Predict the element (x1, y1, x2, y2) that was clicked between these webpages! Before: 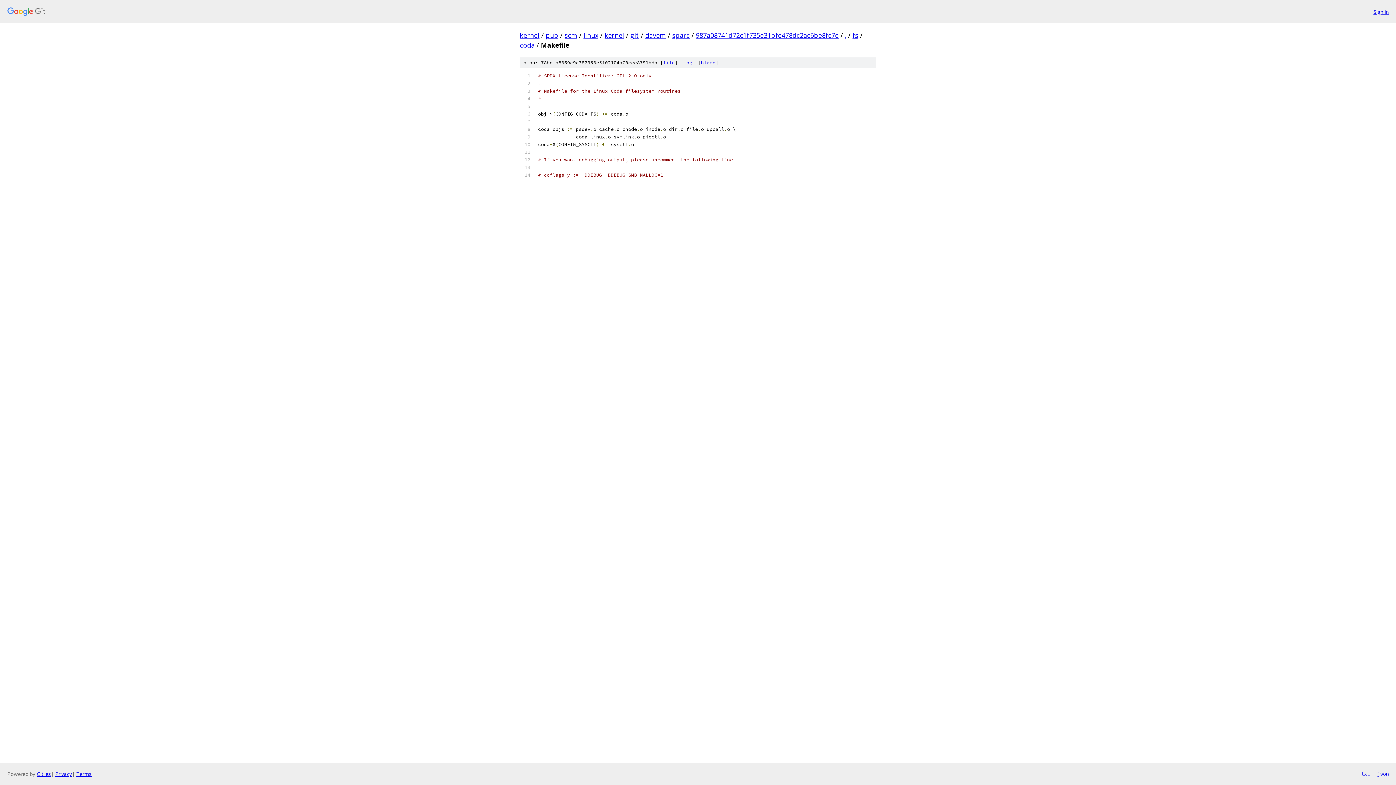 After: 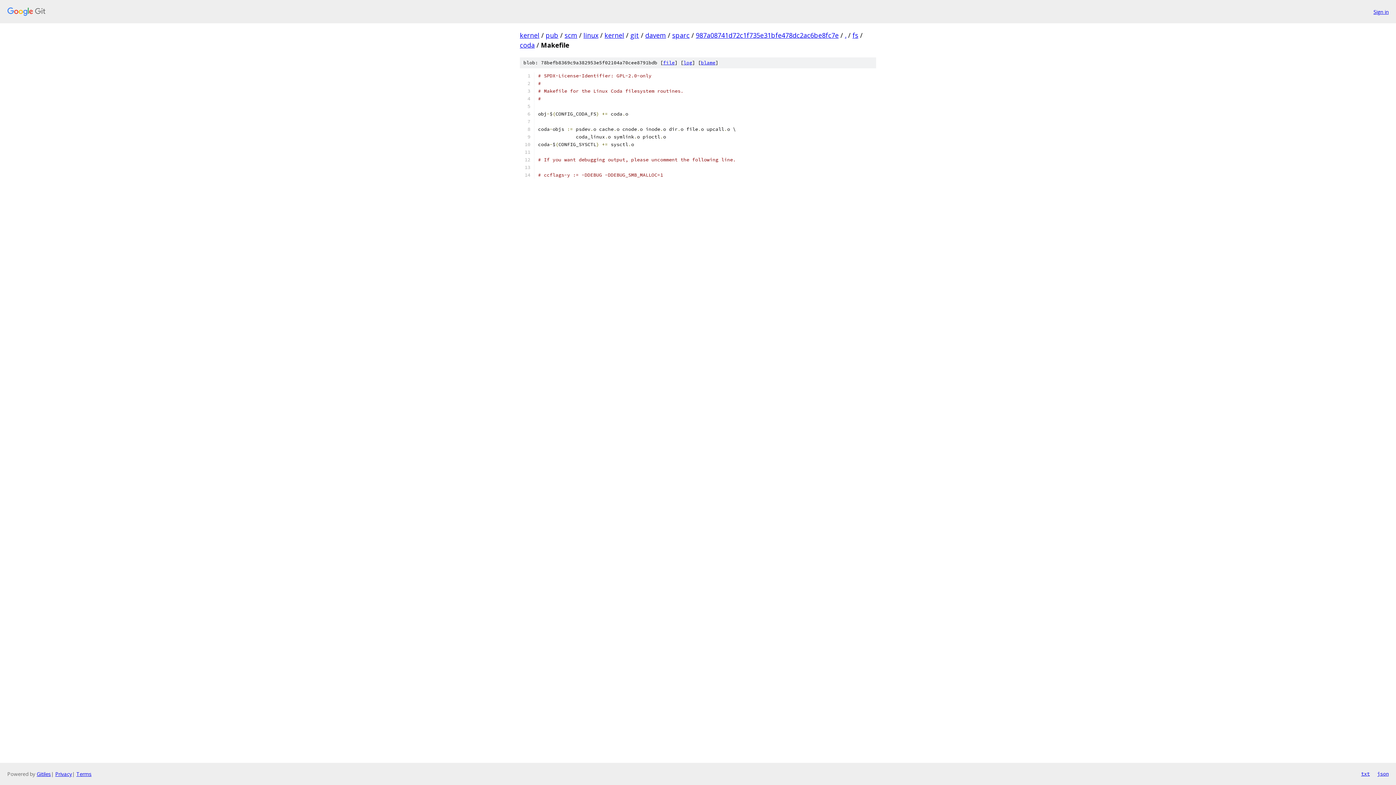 Action: bbox: (1377, 770, 1389, 778) label: json